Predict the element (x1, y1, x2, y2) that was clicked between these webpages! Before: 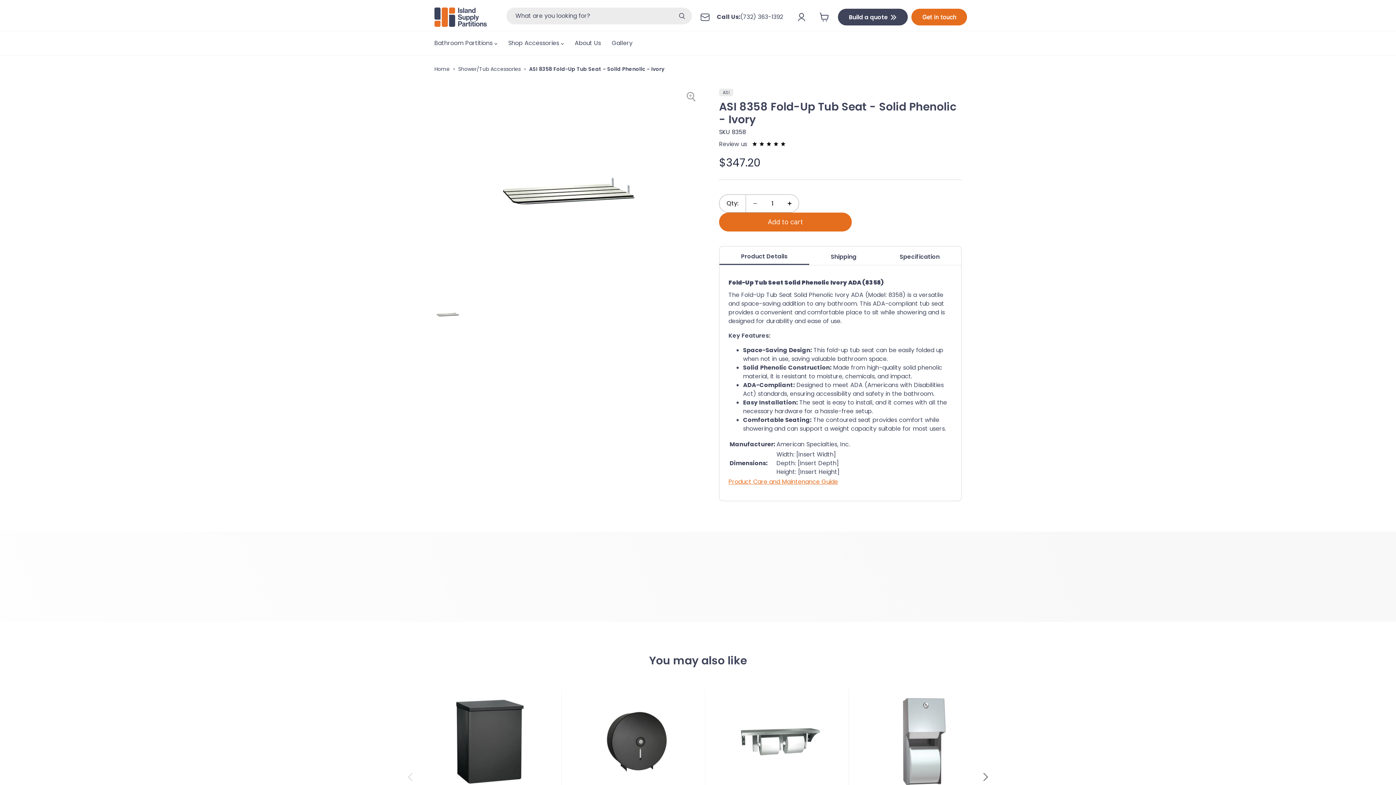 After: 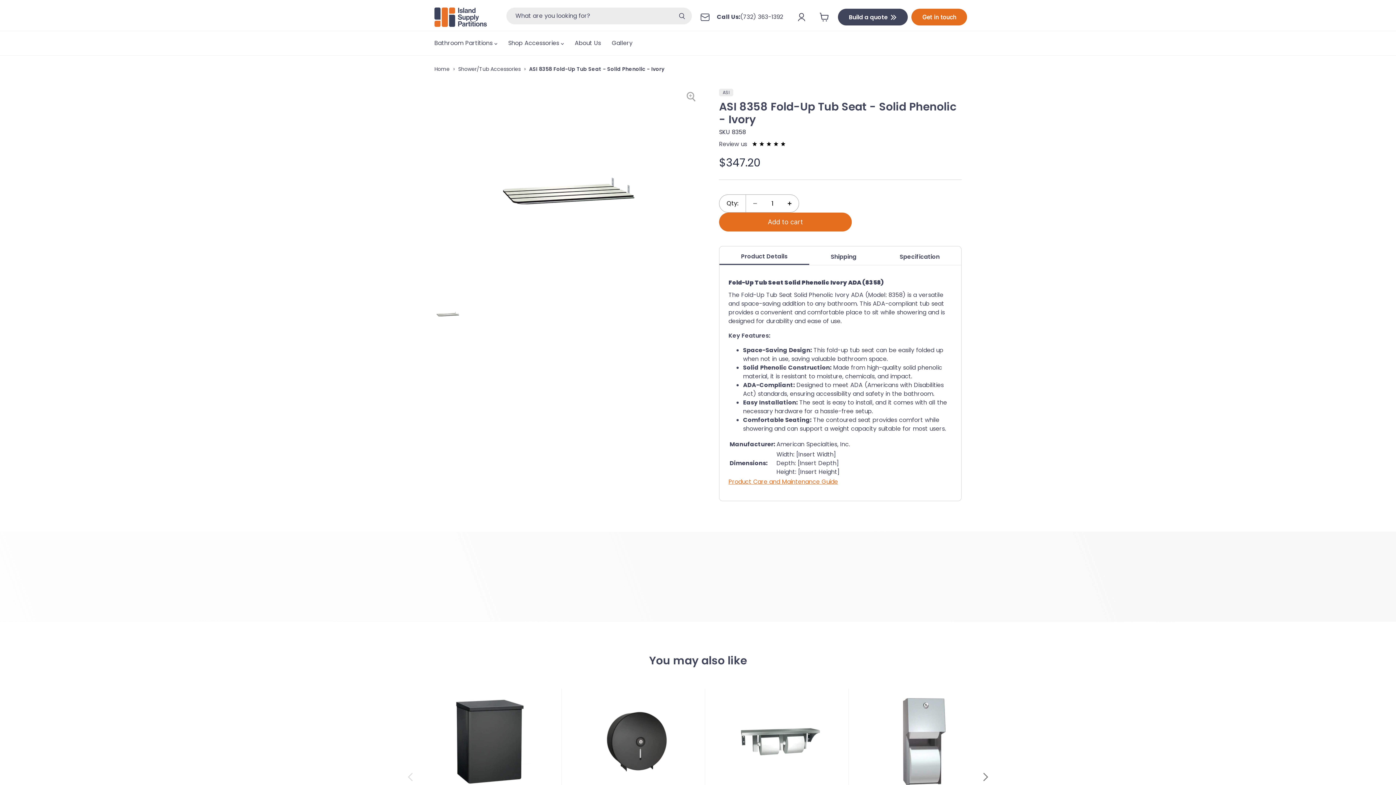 Action: bbox: (717, 13, 783, 20) label: (732) 363-1392

Call Us: